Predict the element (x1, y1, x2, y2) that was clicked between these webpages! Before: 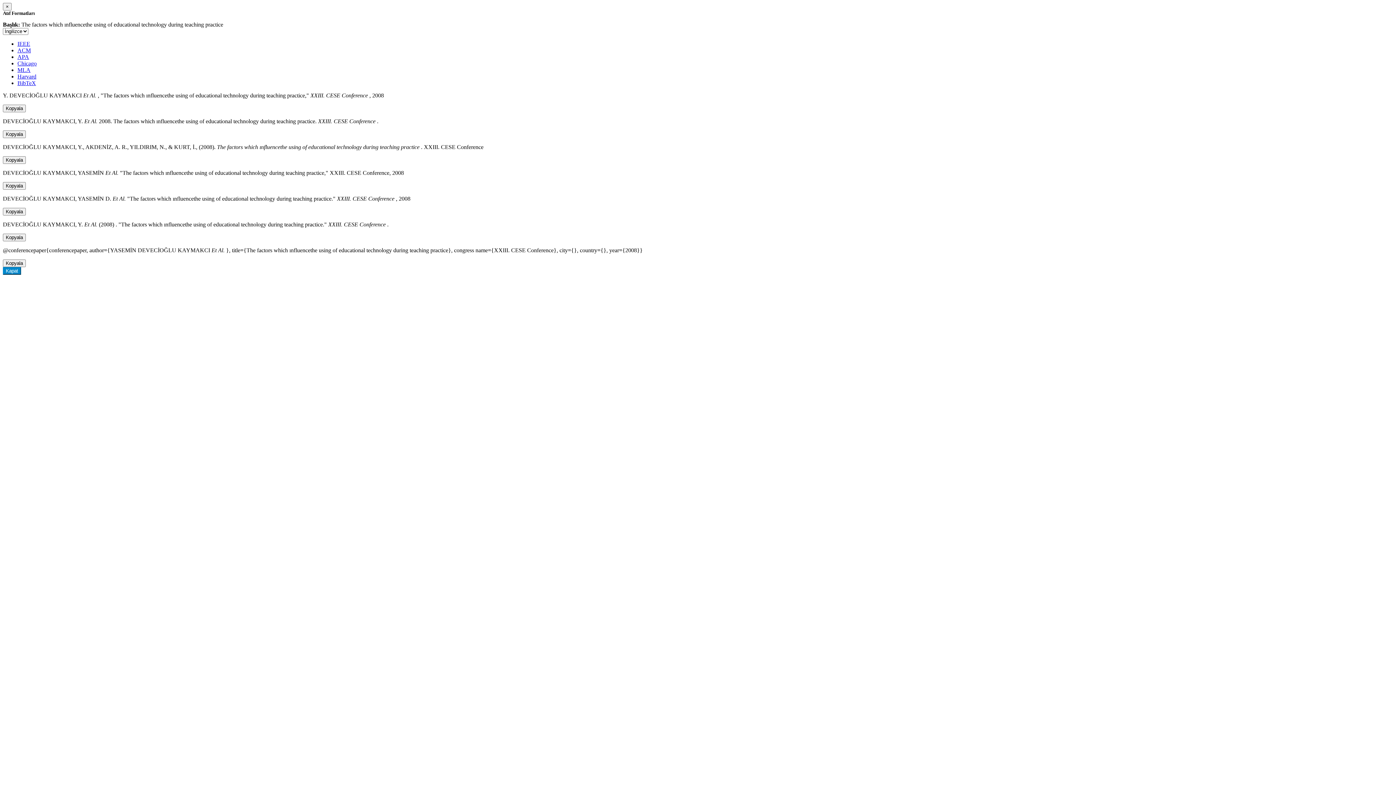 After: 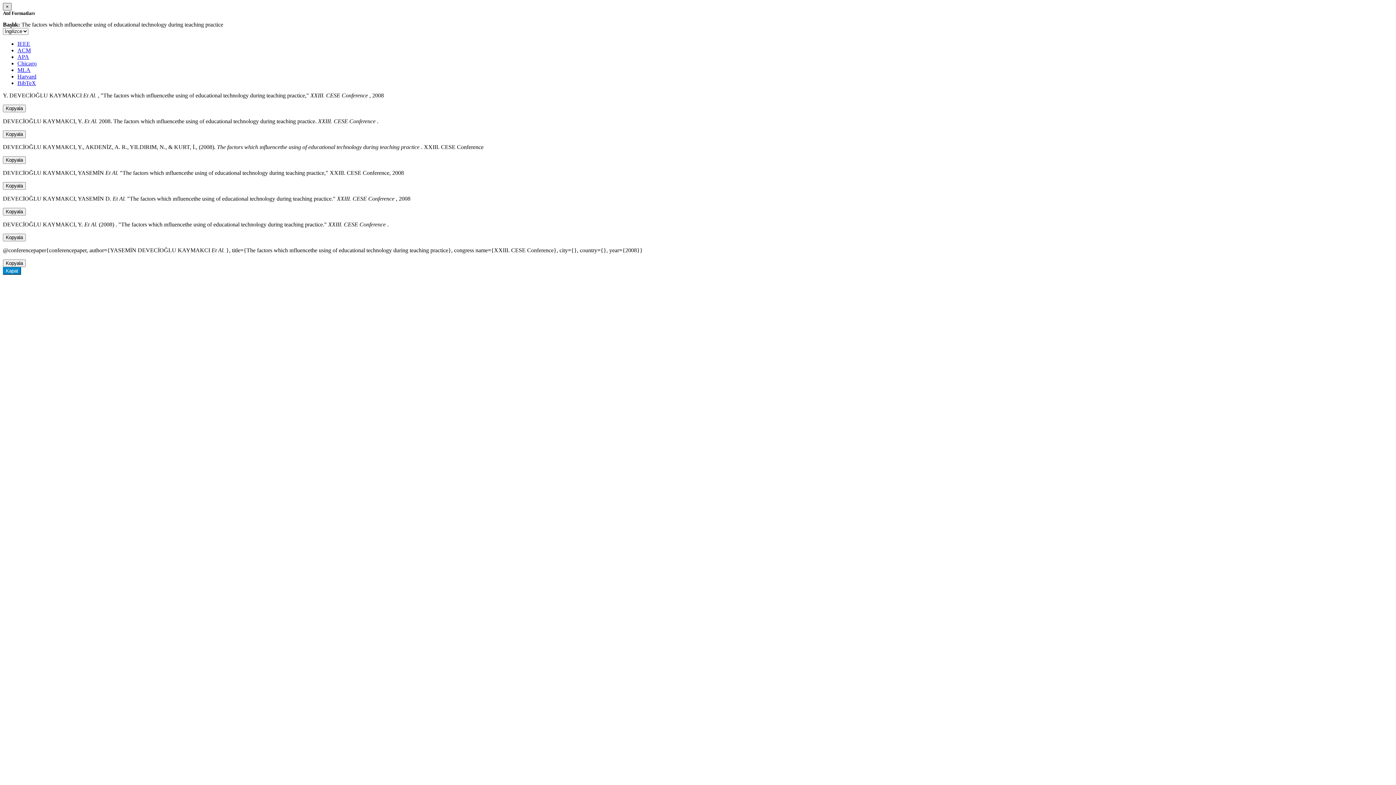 Action: label: Close bbox: (2, 2, 11, 10)